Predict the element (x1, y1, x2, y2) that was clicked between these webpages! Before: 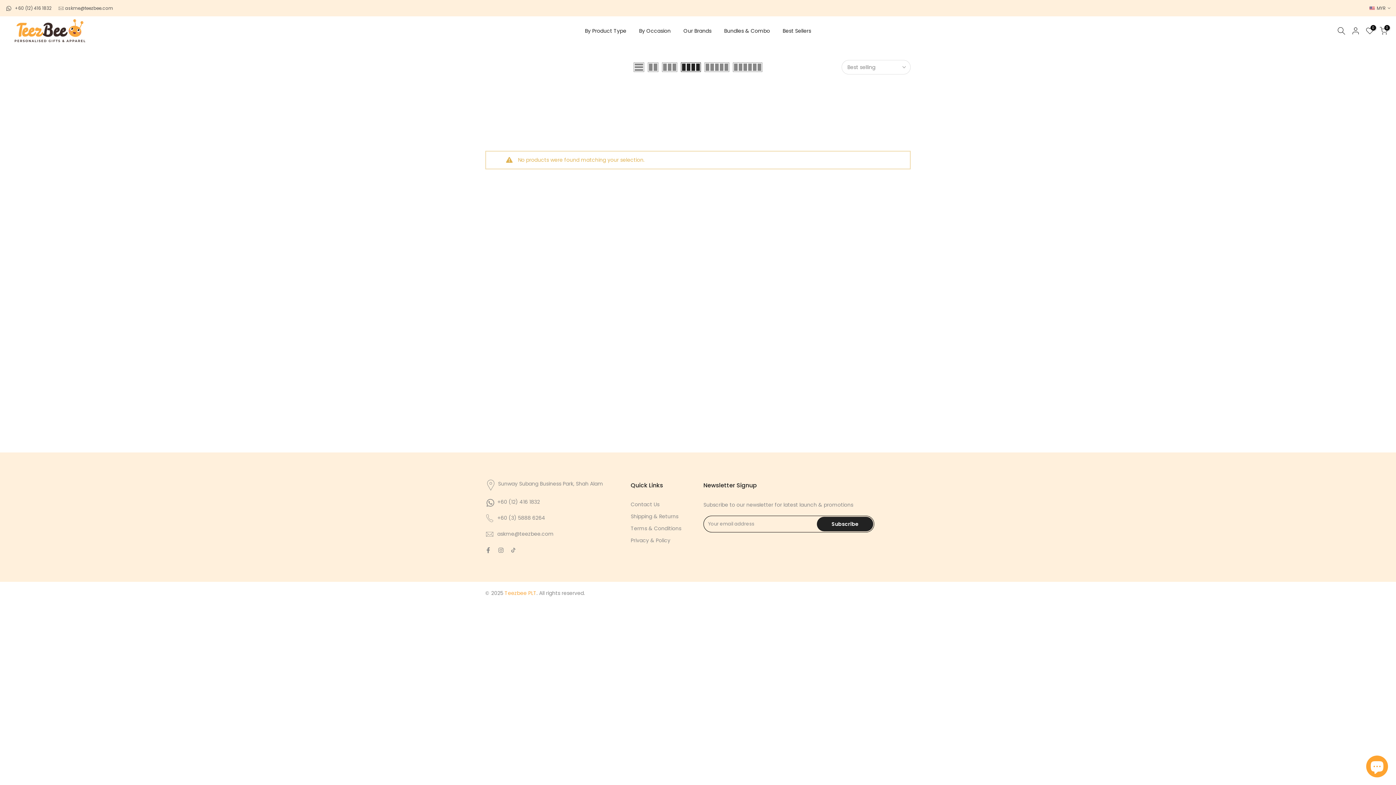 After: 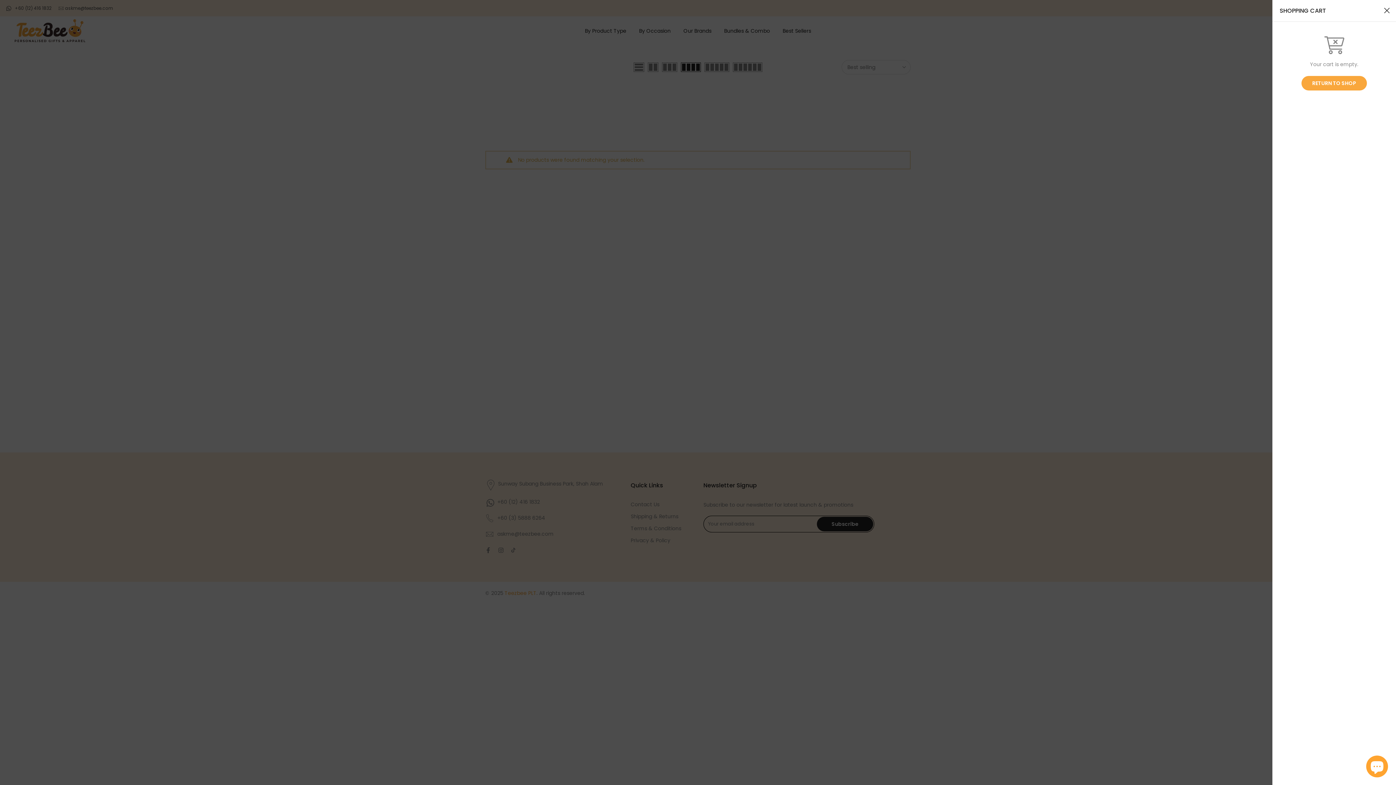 Action: bbox: (1380, 26, 1388, 34) label: 0